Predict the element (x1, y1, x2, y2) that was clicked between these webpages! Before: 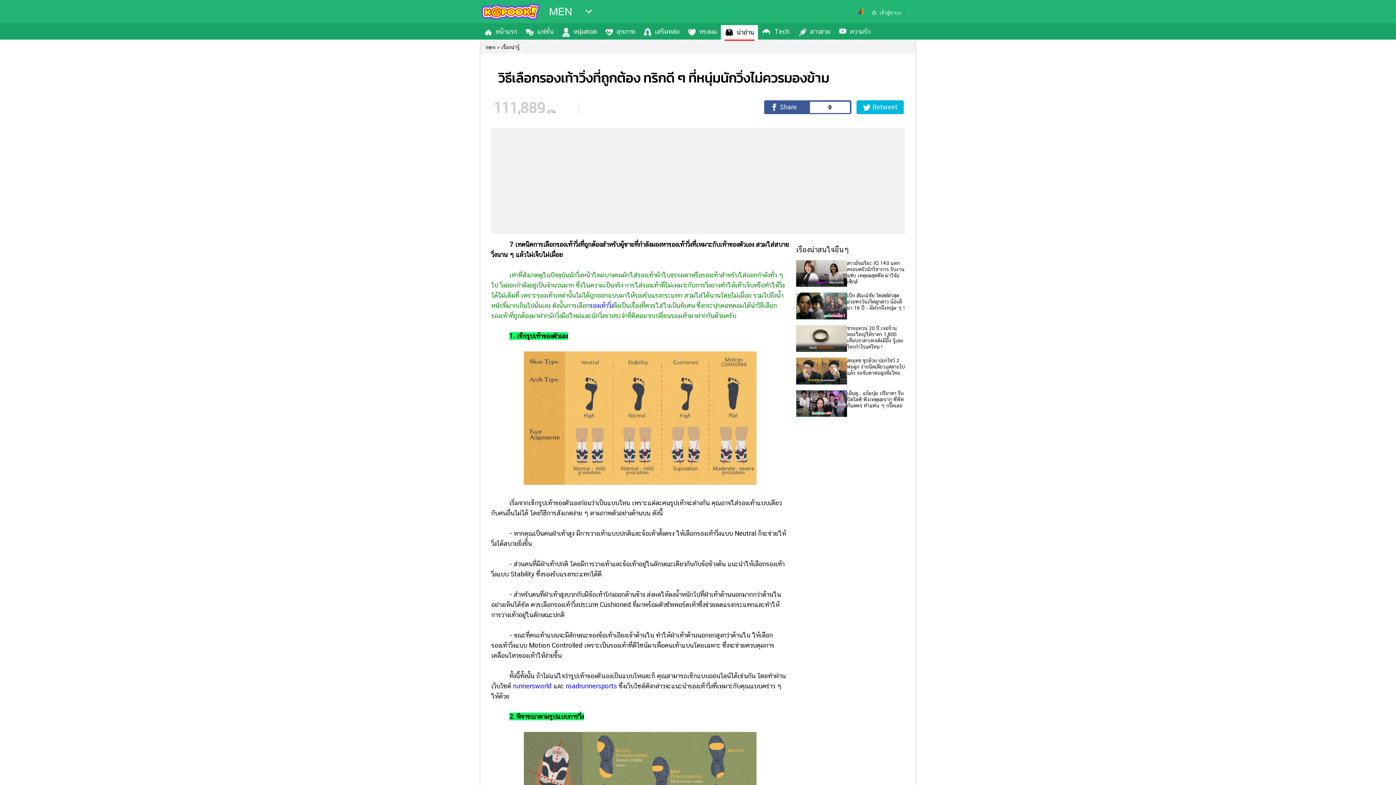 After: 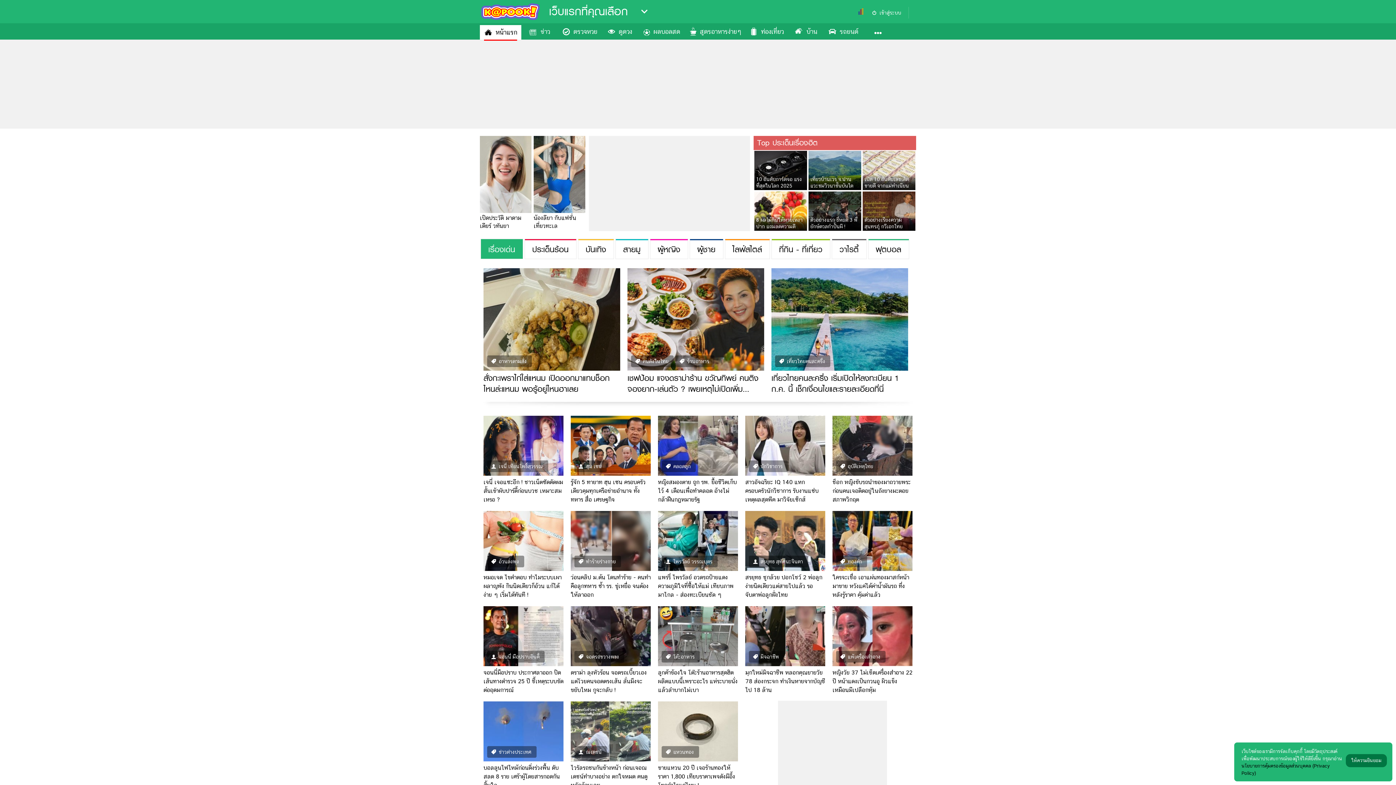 Action: bbox: (480, 1, 541, 23)